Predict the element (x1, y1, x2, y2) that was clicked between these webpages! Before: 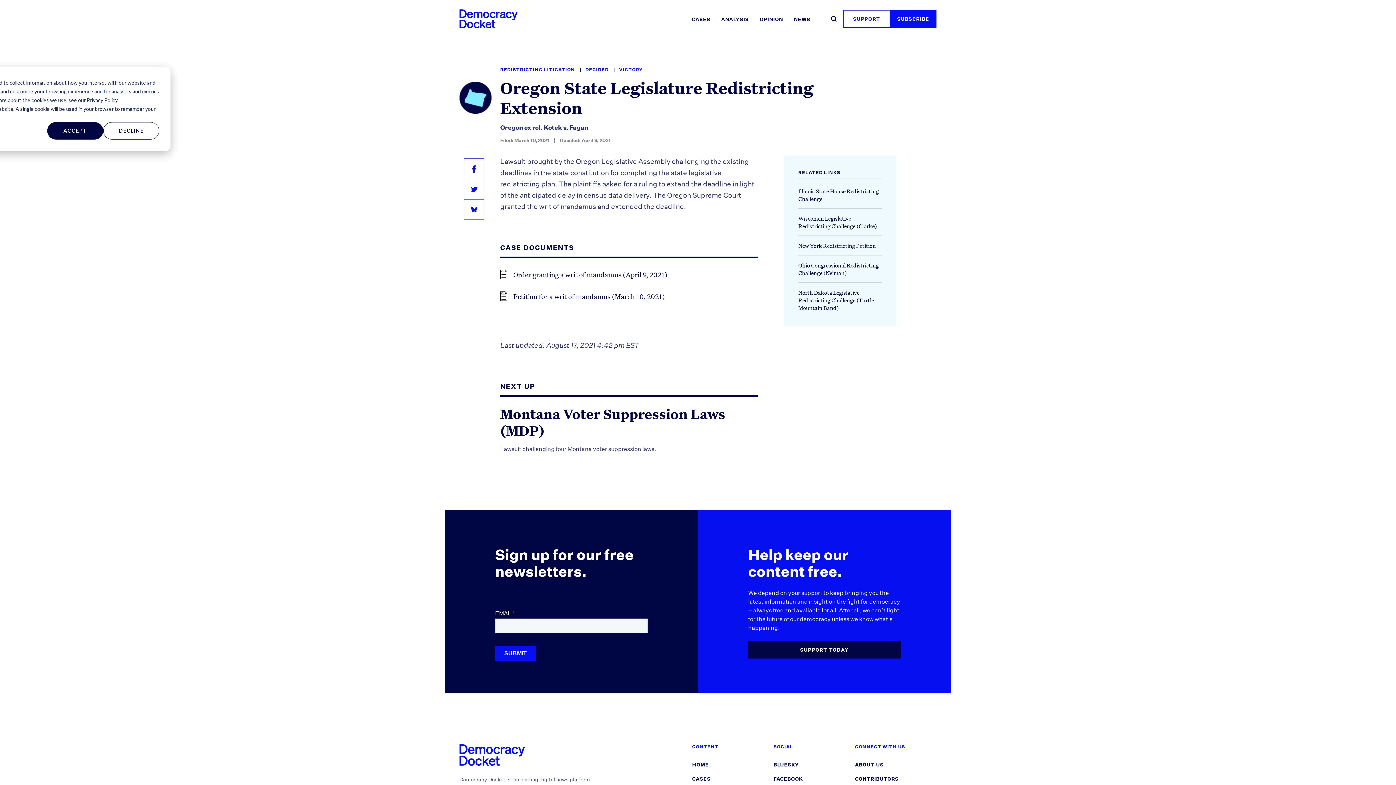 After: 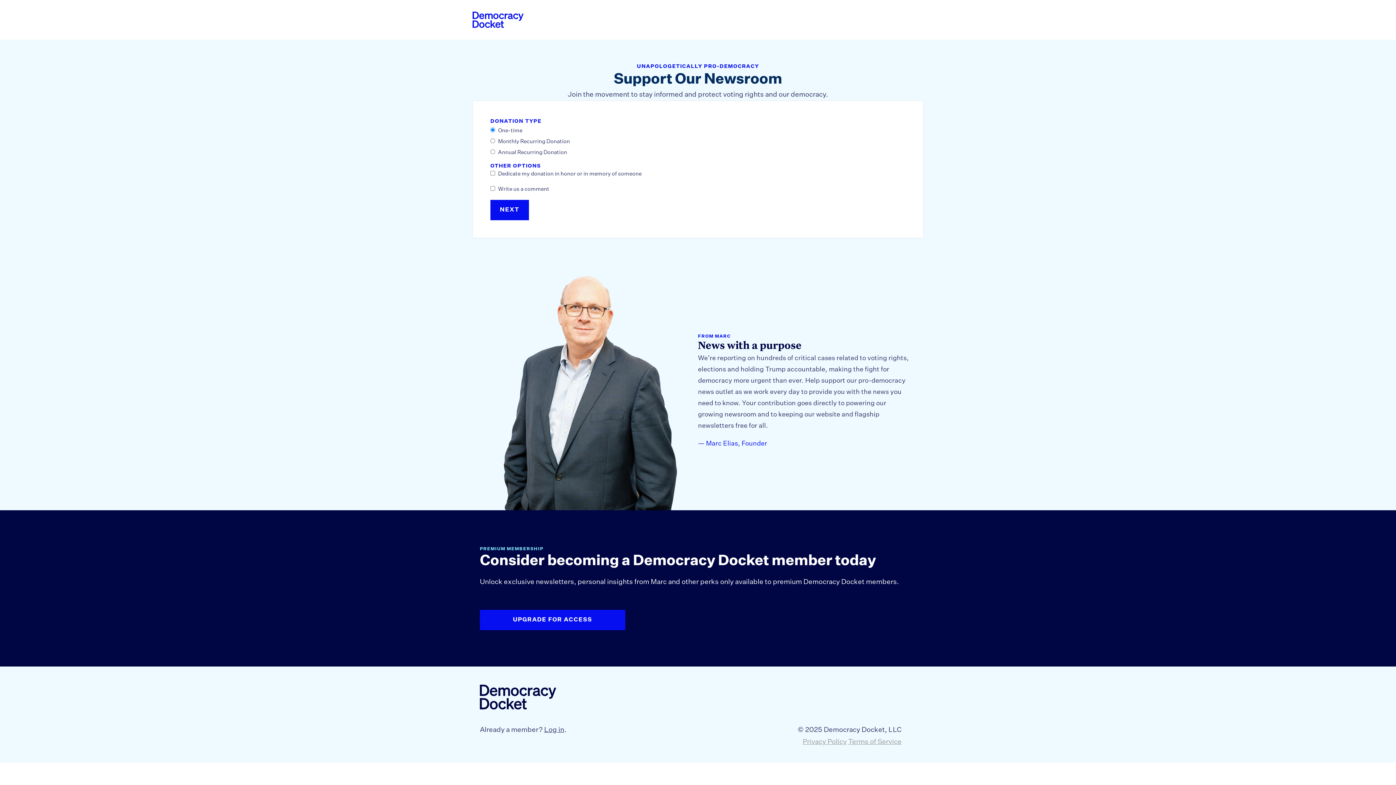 Action: label: SUPPORT TODAY bbox: (748, 641, 901, 658)